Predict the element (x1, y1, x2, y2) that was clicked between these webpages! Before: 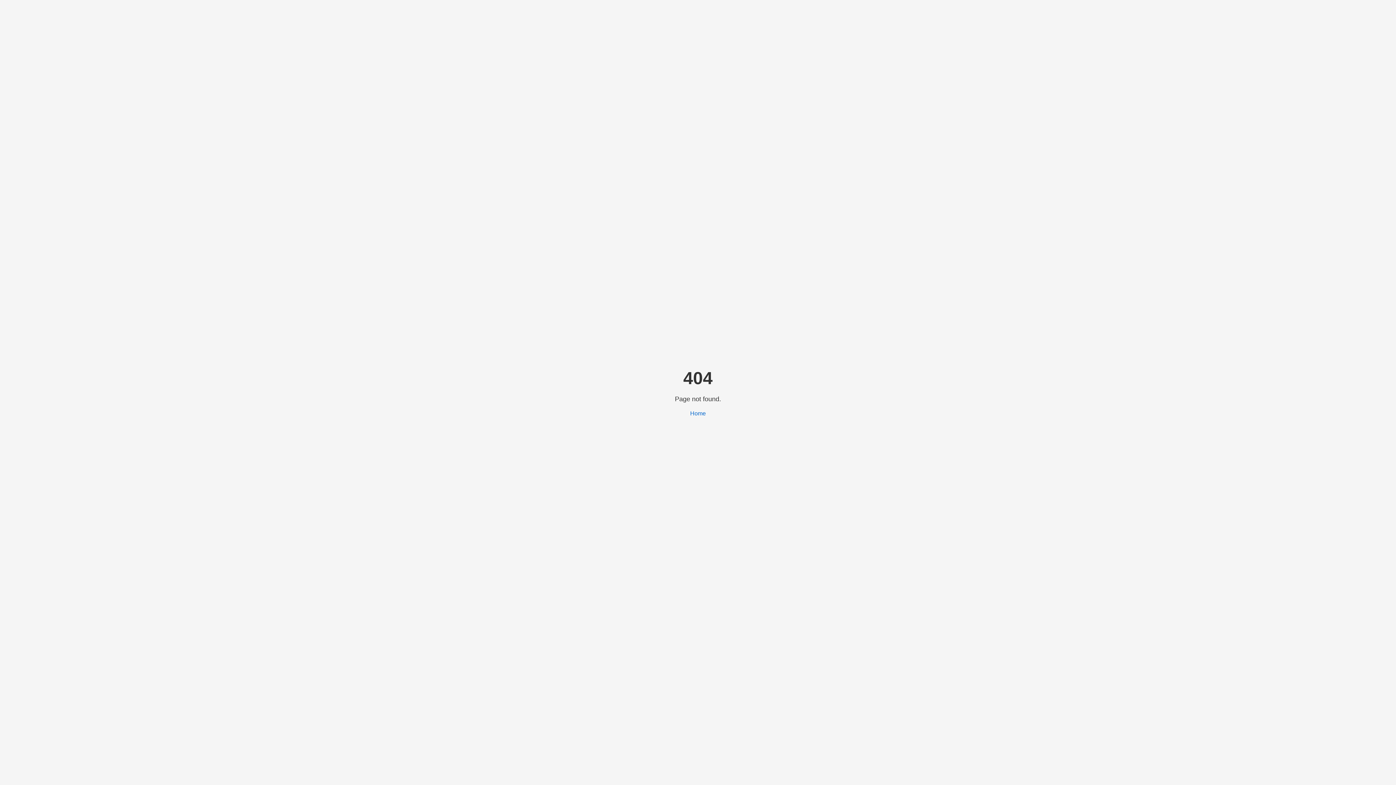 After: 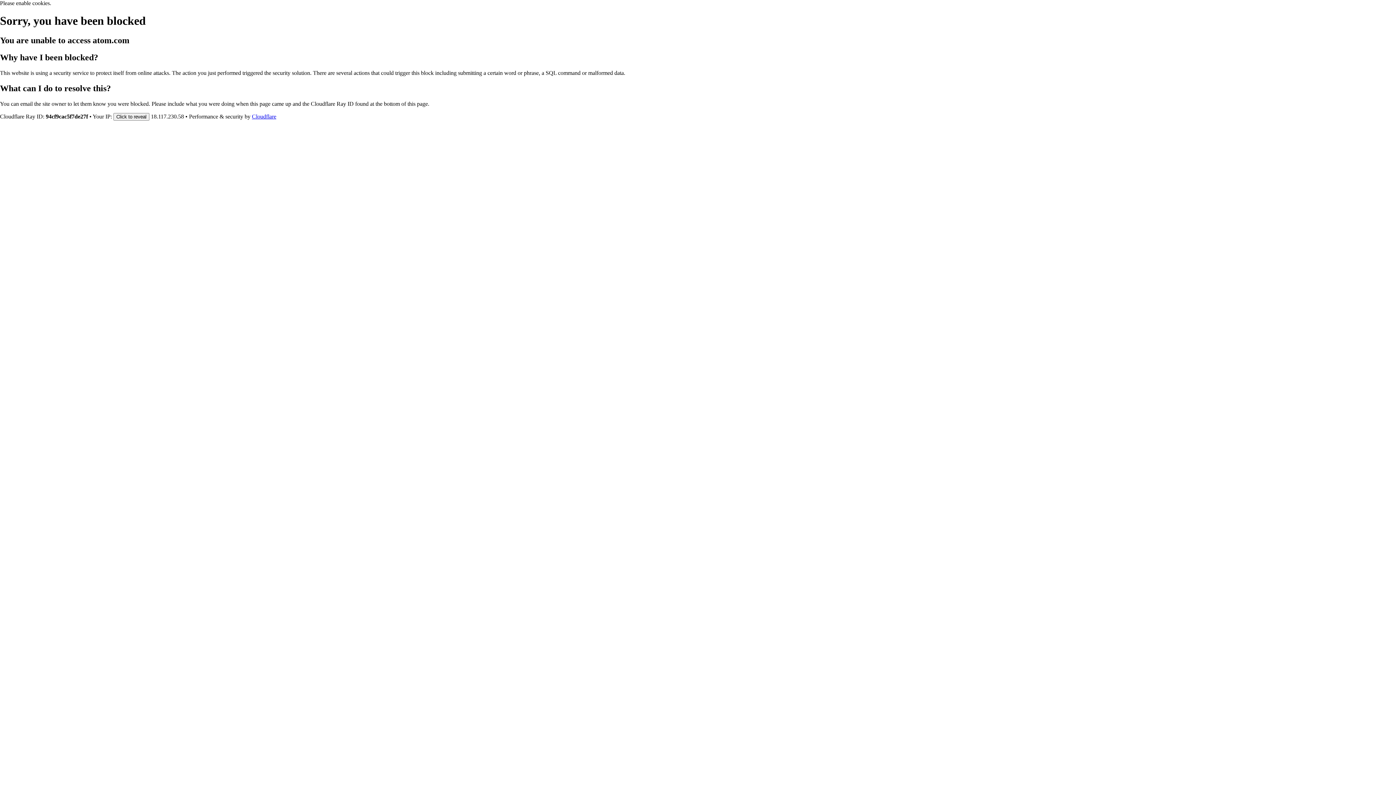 Action: label: Home bbox: (690, 410, 706, 416)